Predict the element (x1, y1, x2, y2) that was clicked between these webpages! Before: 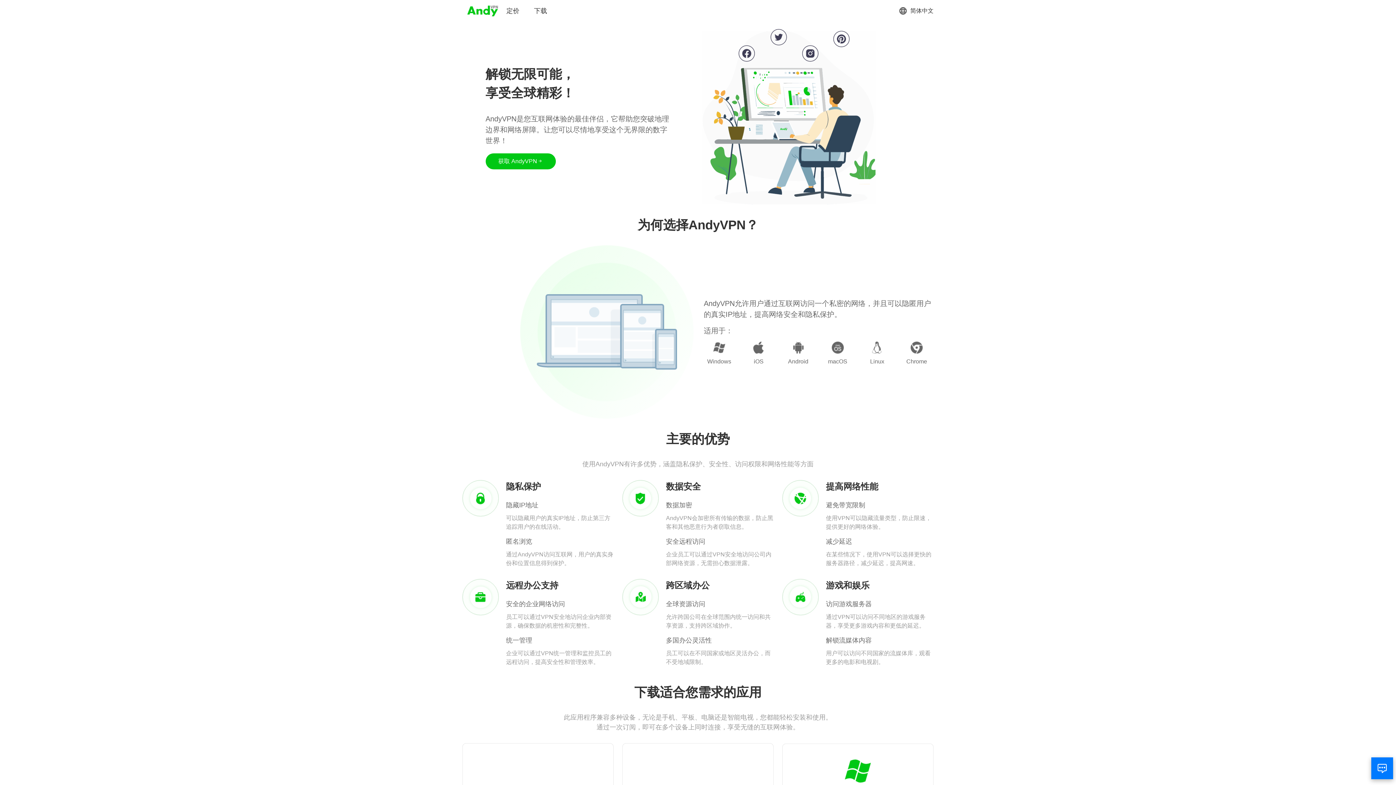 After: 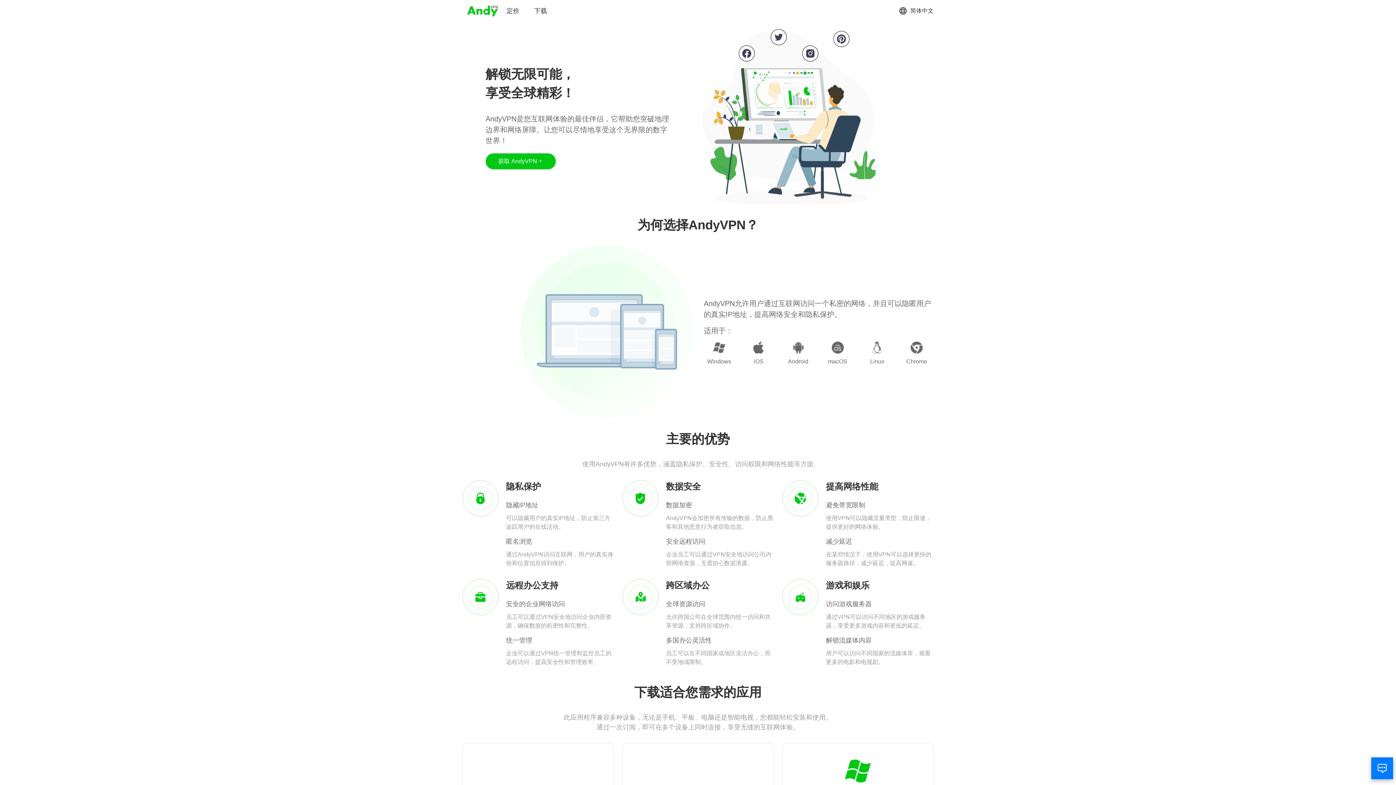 Action: bbox: (466, 3, 499, 18)